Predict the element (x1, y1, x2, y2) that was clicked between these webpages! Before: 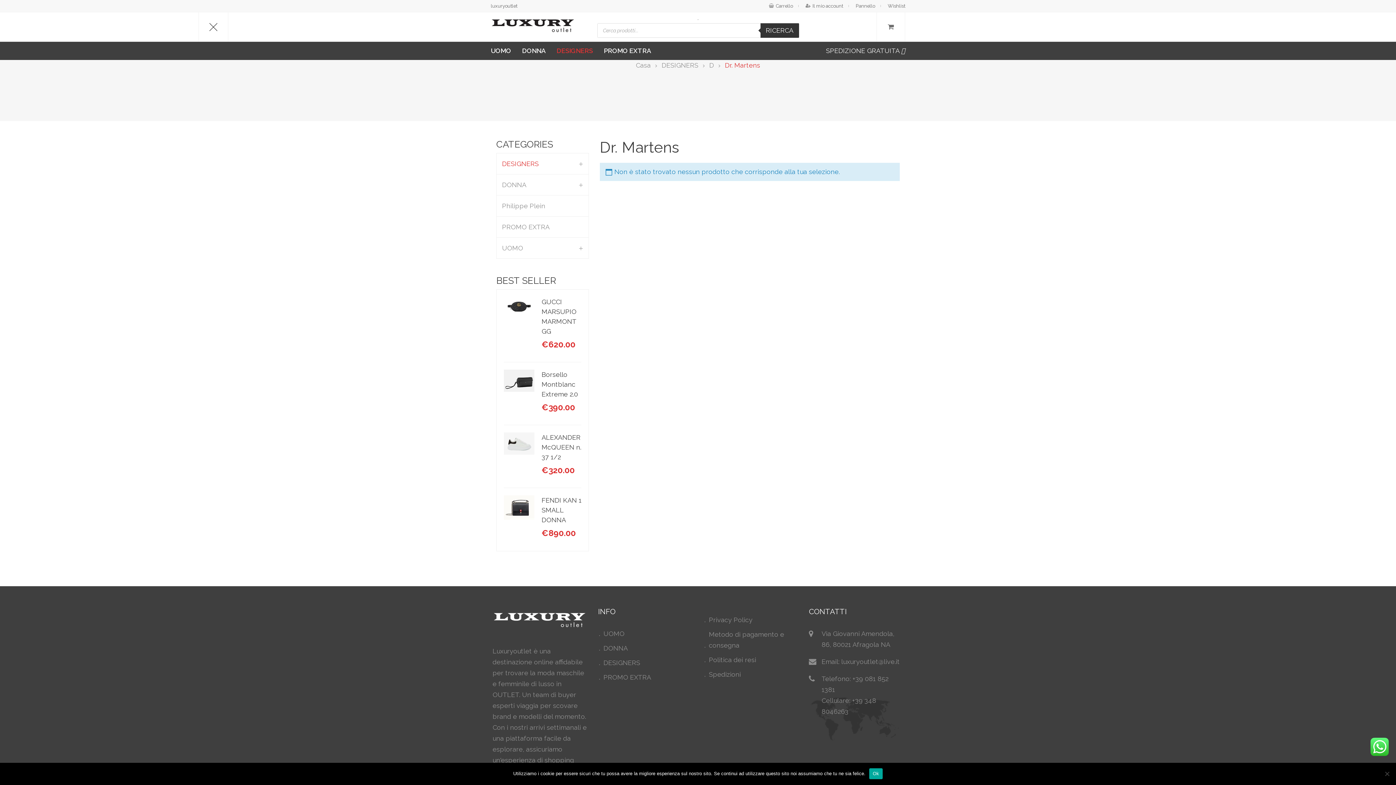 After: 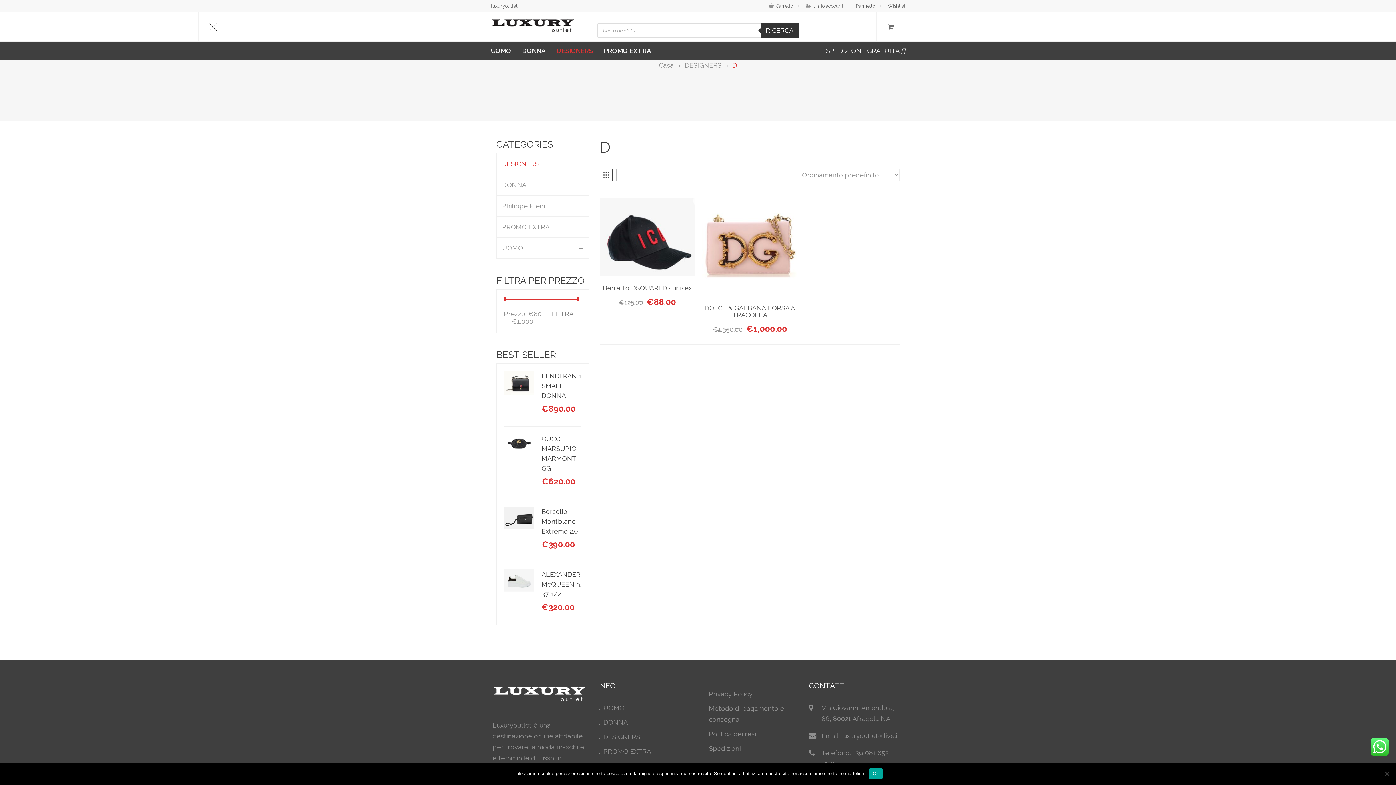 Action: label: D bbox: (709, 60, 714, 70)